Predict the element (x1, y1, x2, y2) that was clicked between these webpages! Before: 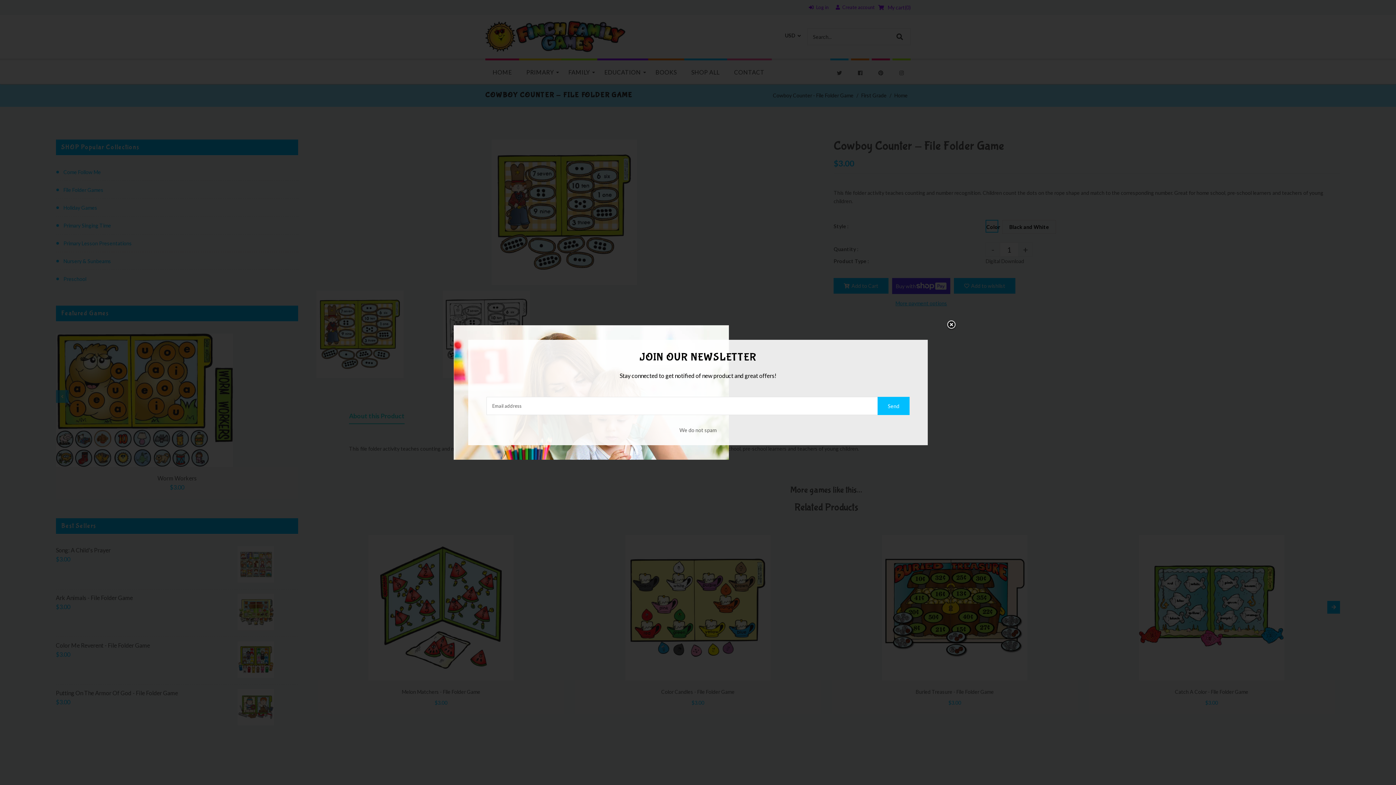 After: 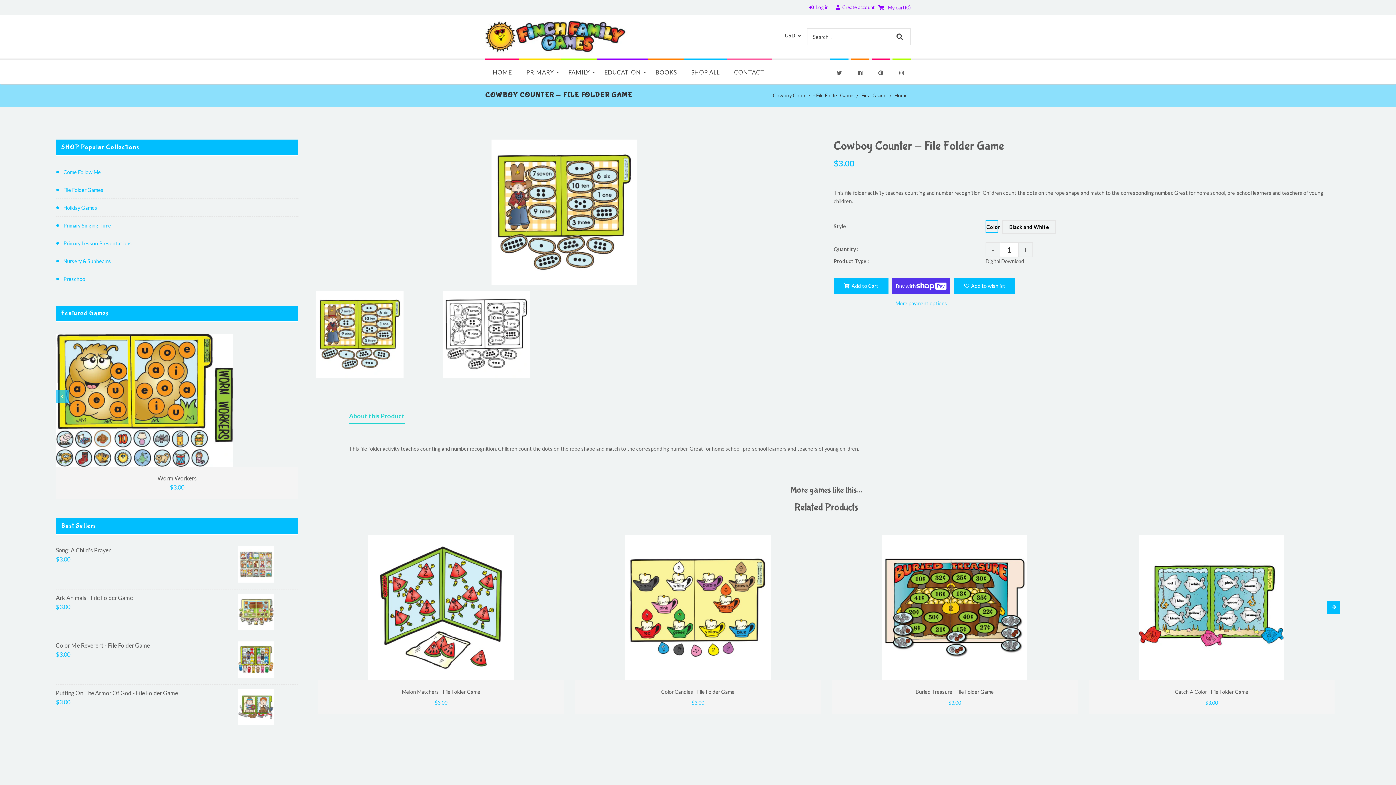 Action: bbox: (936, 320, 957, 341)